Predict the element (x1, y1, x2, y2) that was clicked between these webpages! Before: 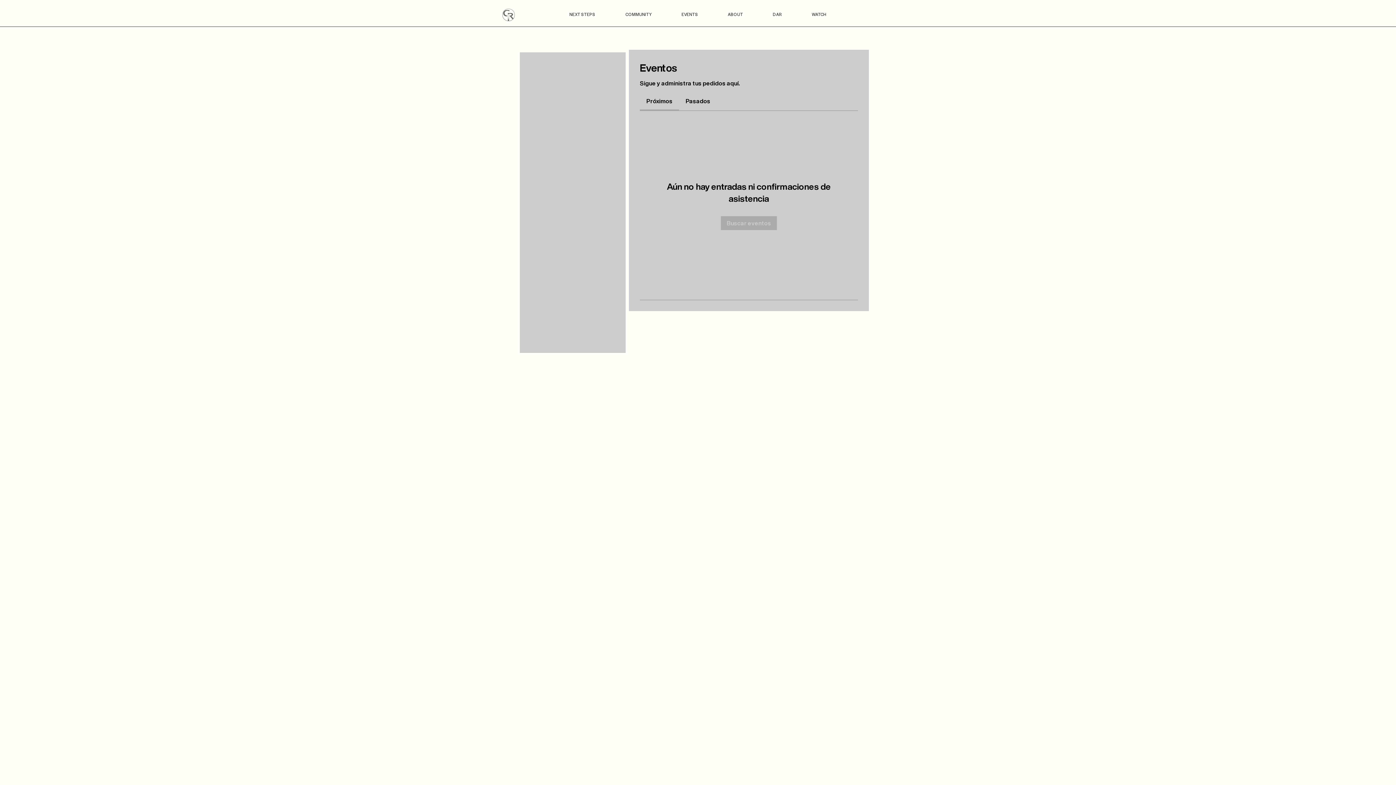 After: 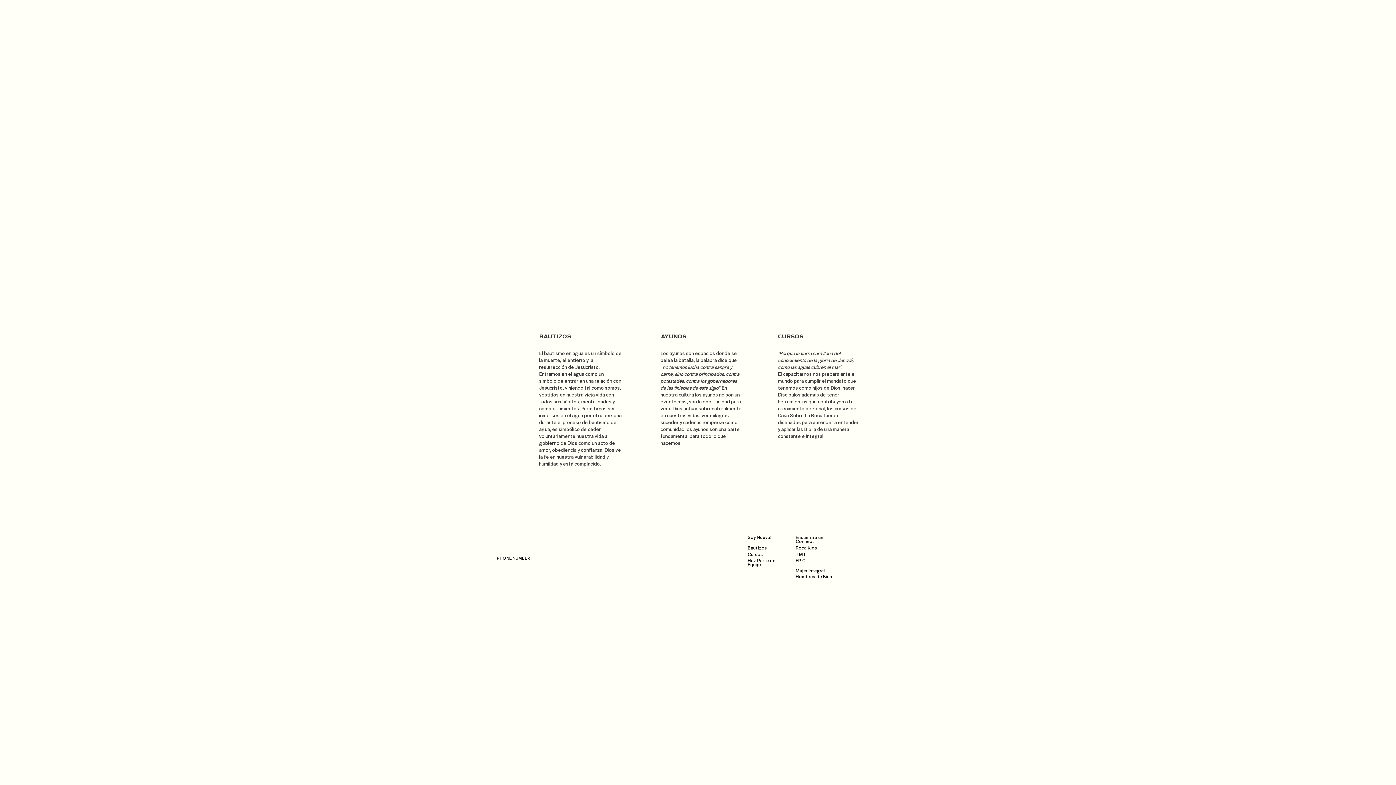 Action: label: EVENTS bbox: (666, 5, 713, 23)